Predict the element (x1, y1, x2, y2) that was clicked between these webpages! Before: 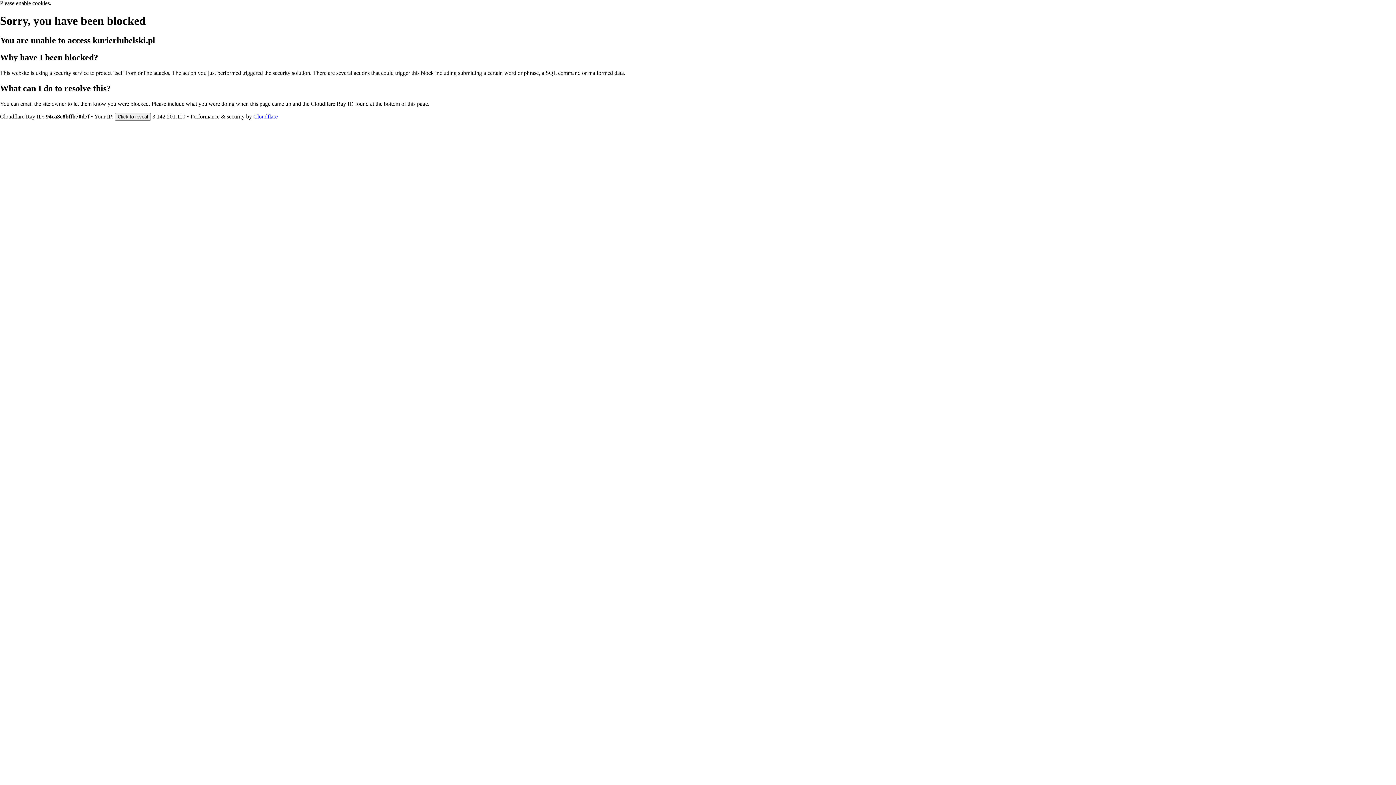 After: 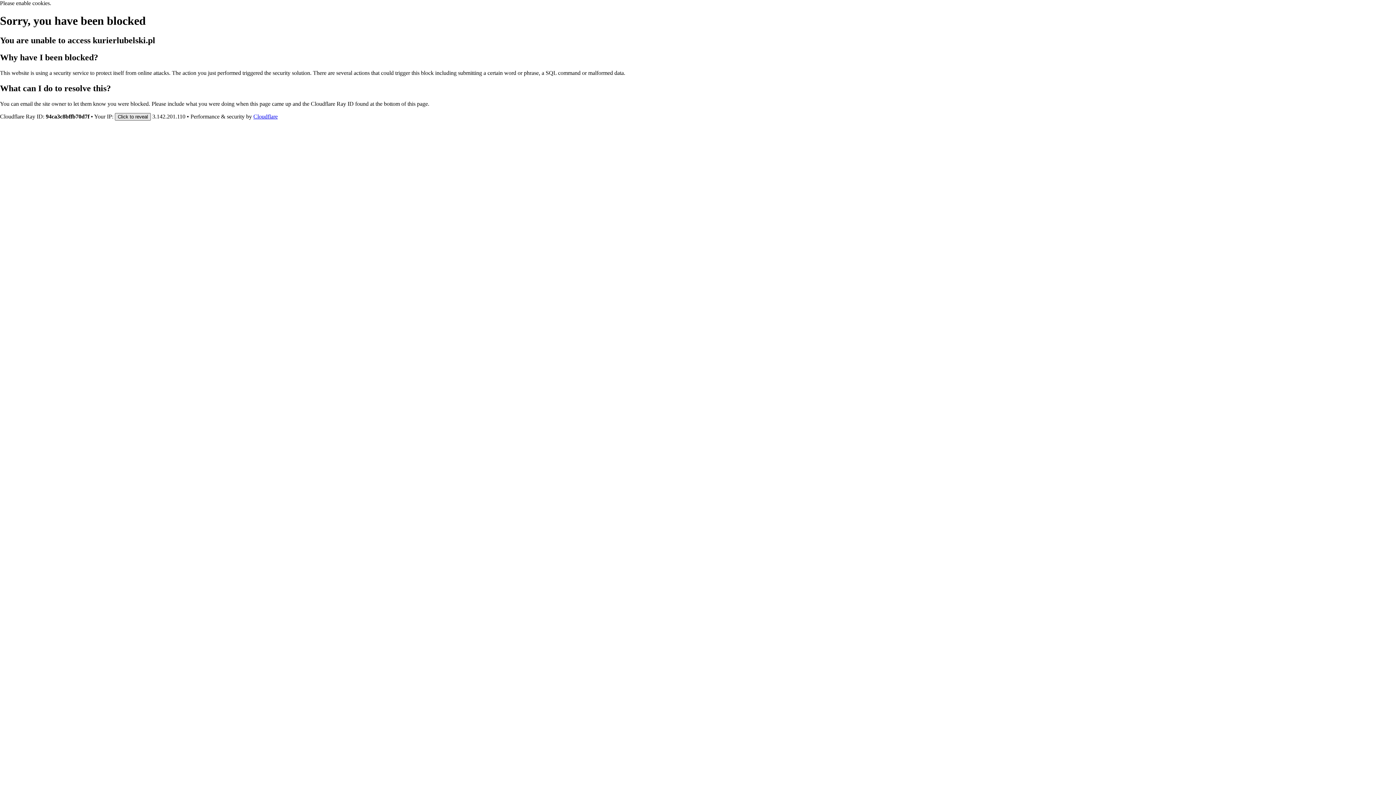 Action: label: Click to reveal bbox: (114, 112, 150, 120)